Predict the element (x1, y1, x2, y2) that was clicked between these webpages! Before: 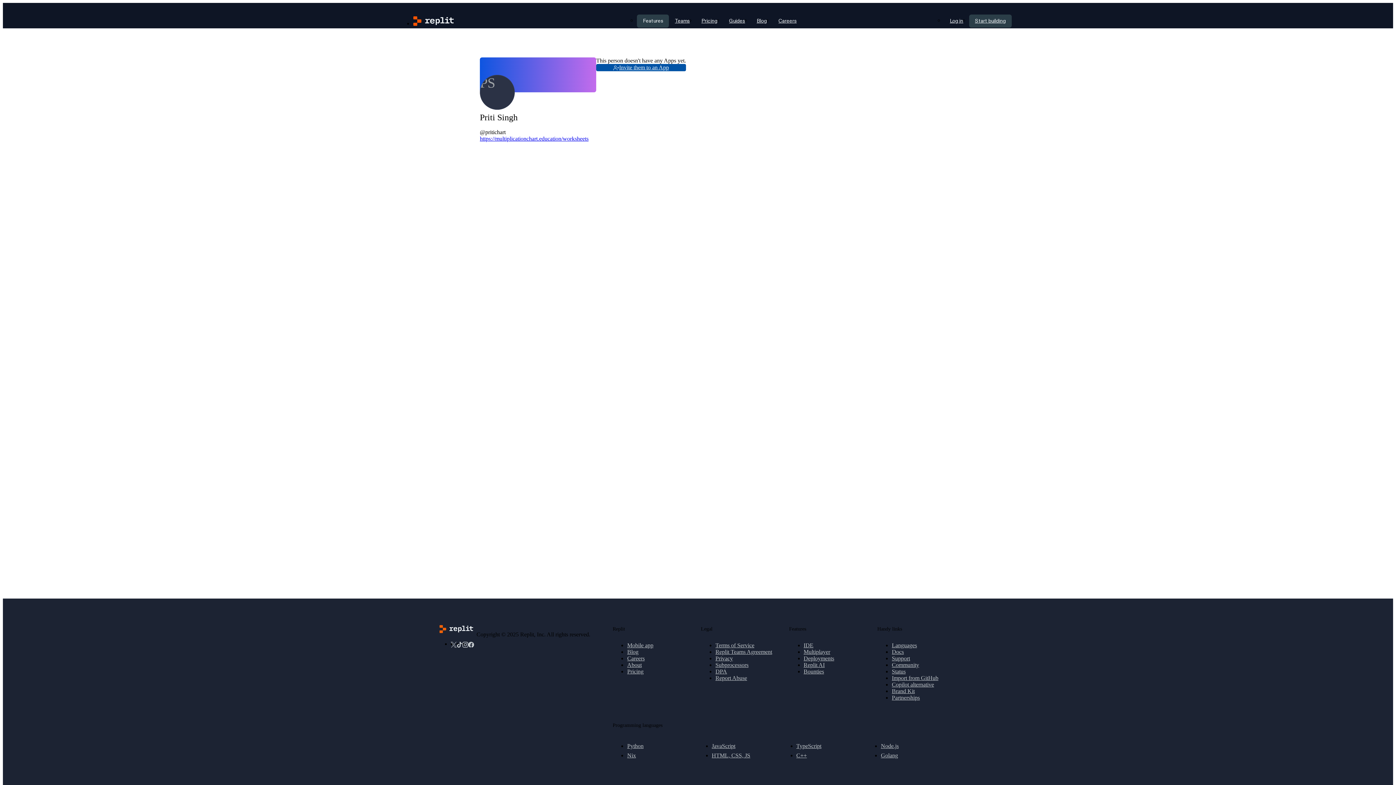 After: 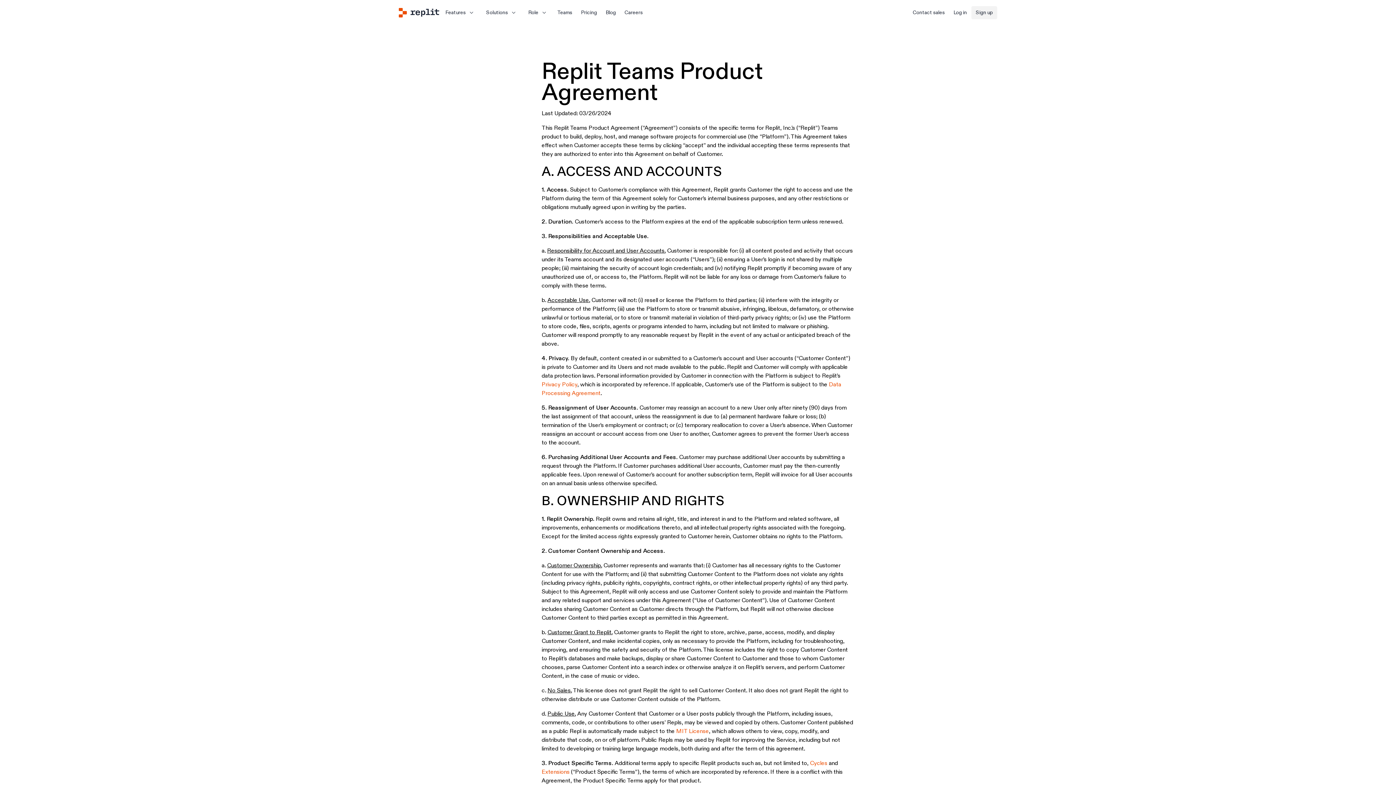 Action: label: Replit Teams Agreement bbox: (715, 649, 772, 655)